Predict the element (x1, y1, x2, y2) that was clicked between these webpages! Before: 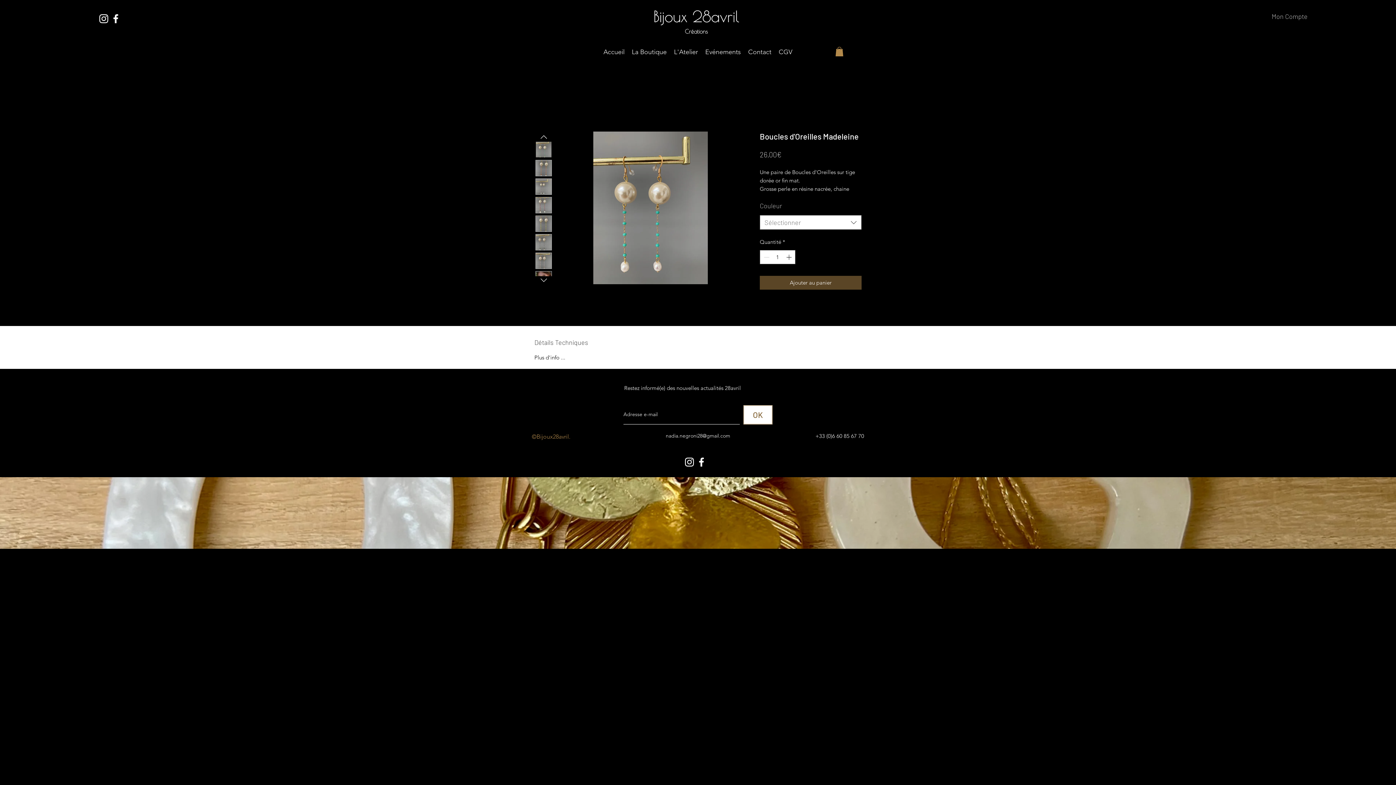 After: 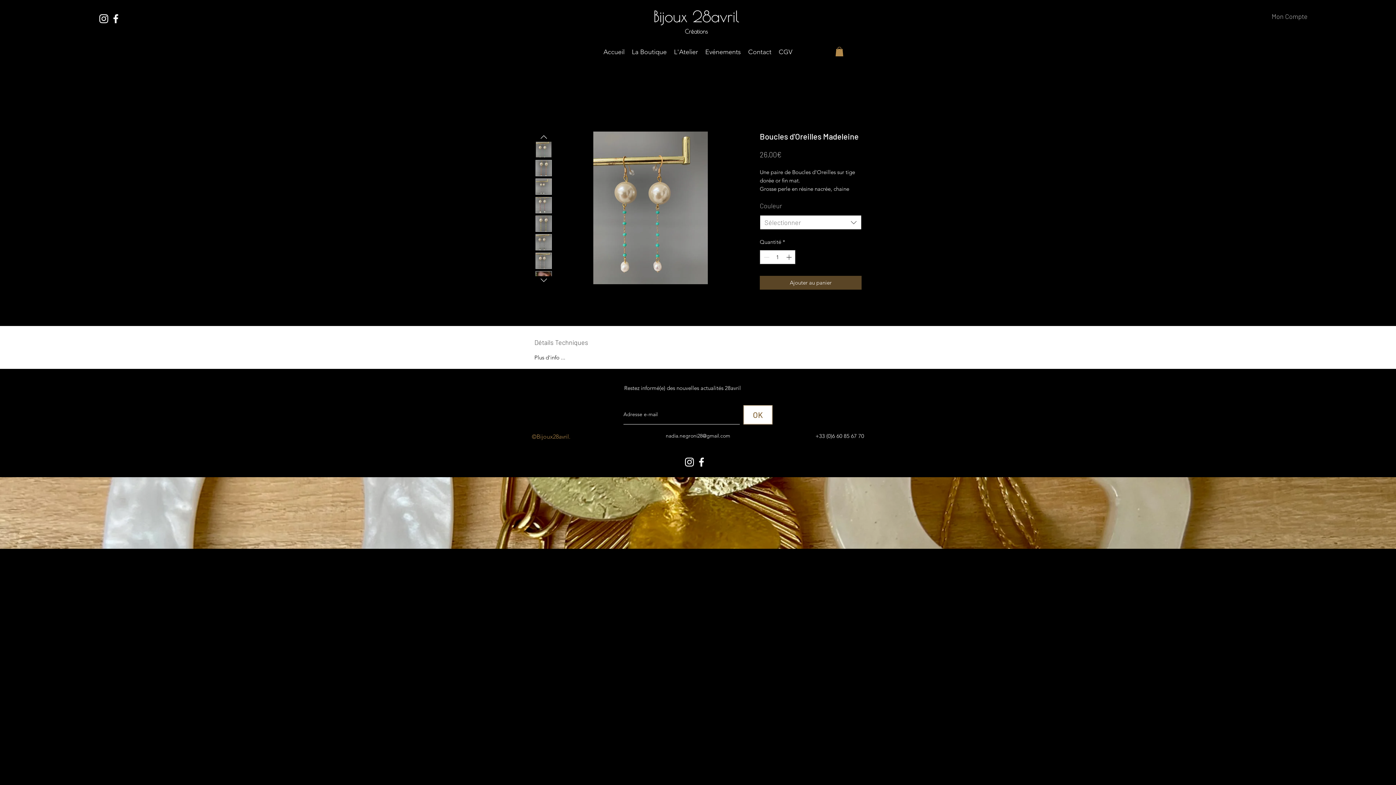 Action: label: Sélectionner bbox: (760, 215, 861, 229)